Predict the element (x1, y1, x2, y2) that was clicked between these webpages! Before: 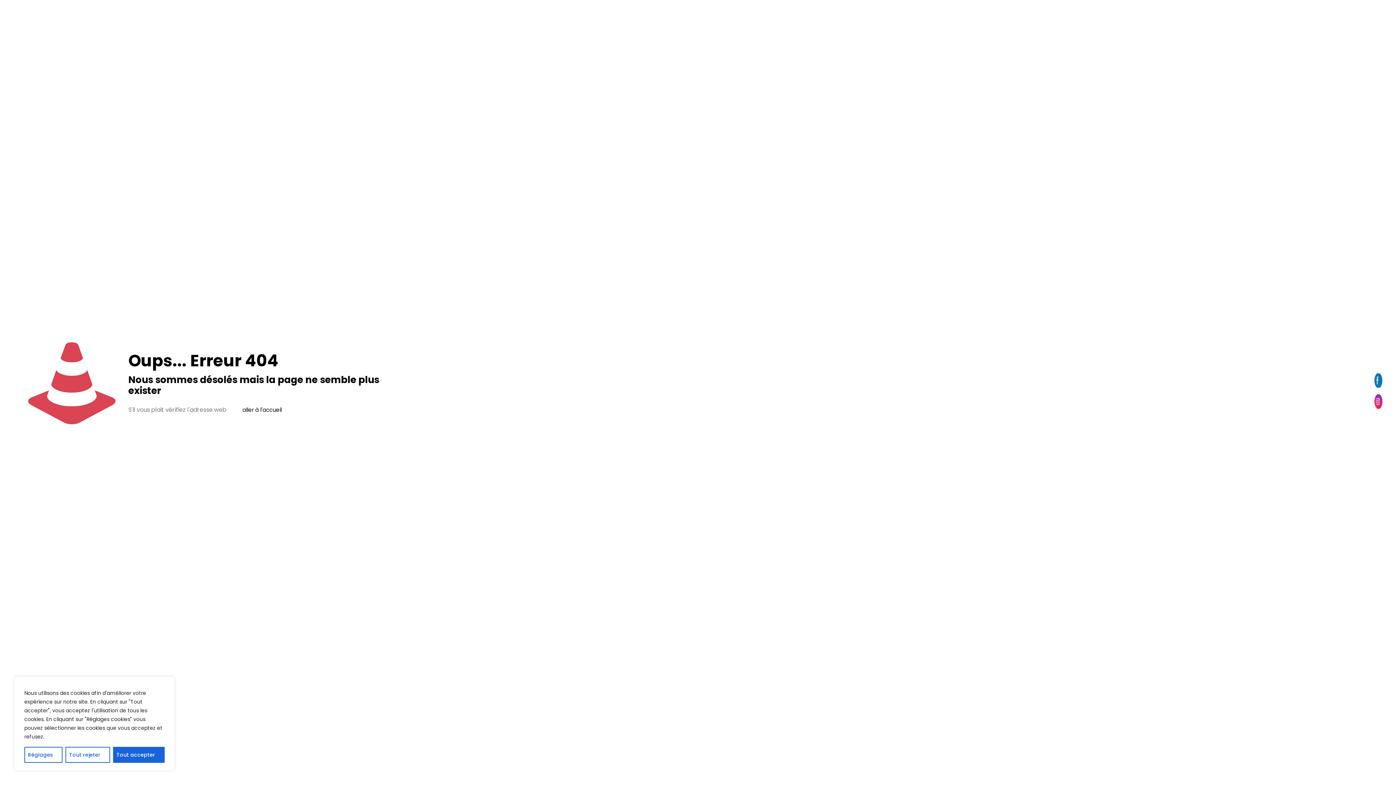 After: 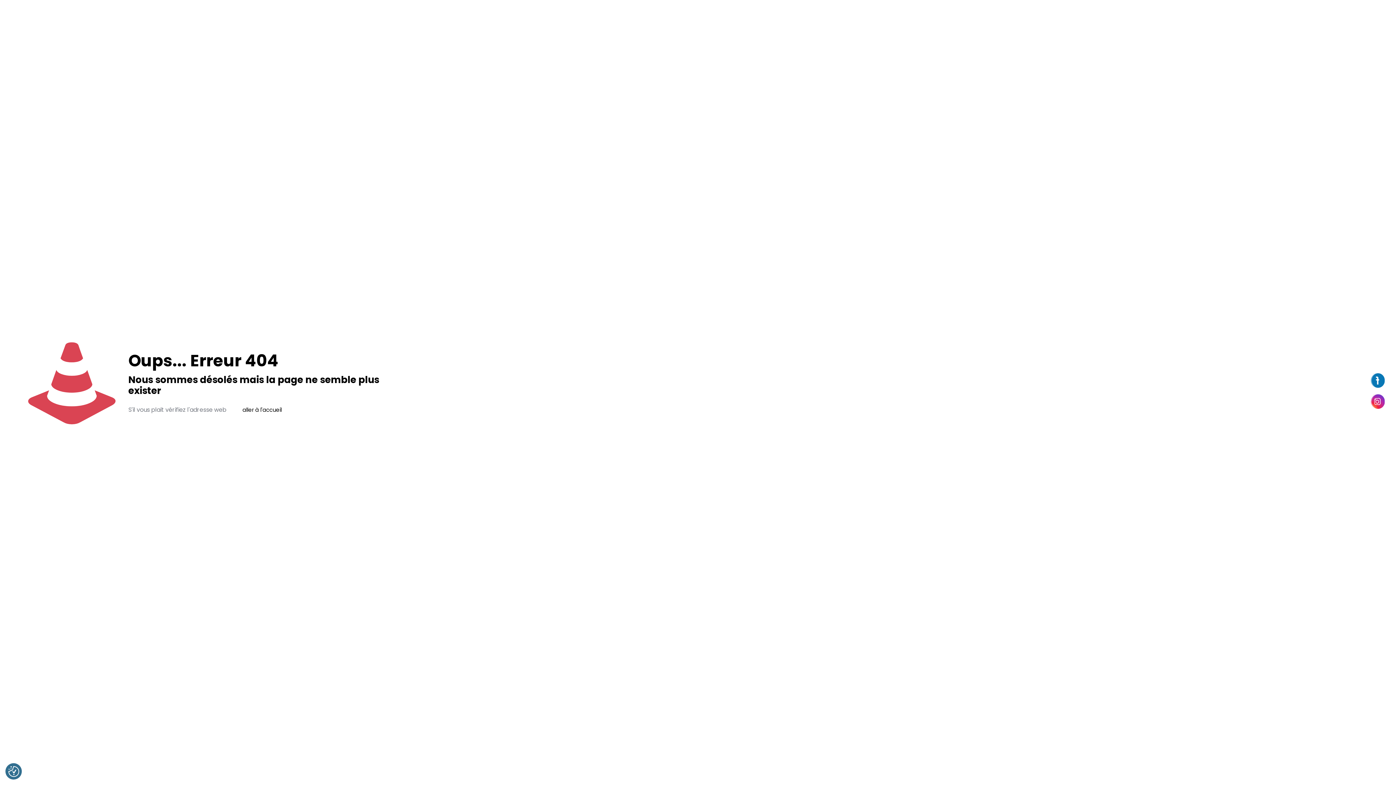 Action: label: Tout accepter bbox: (112, 747, 164, 763)